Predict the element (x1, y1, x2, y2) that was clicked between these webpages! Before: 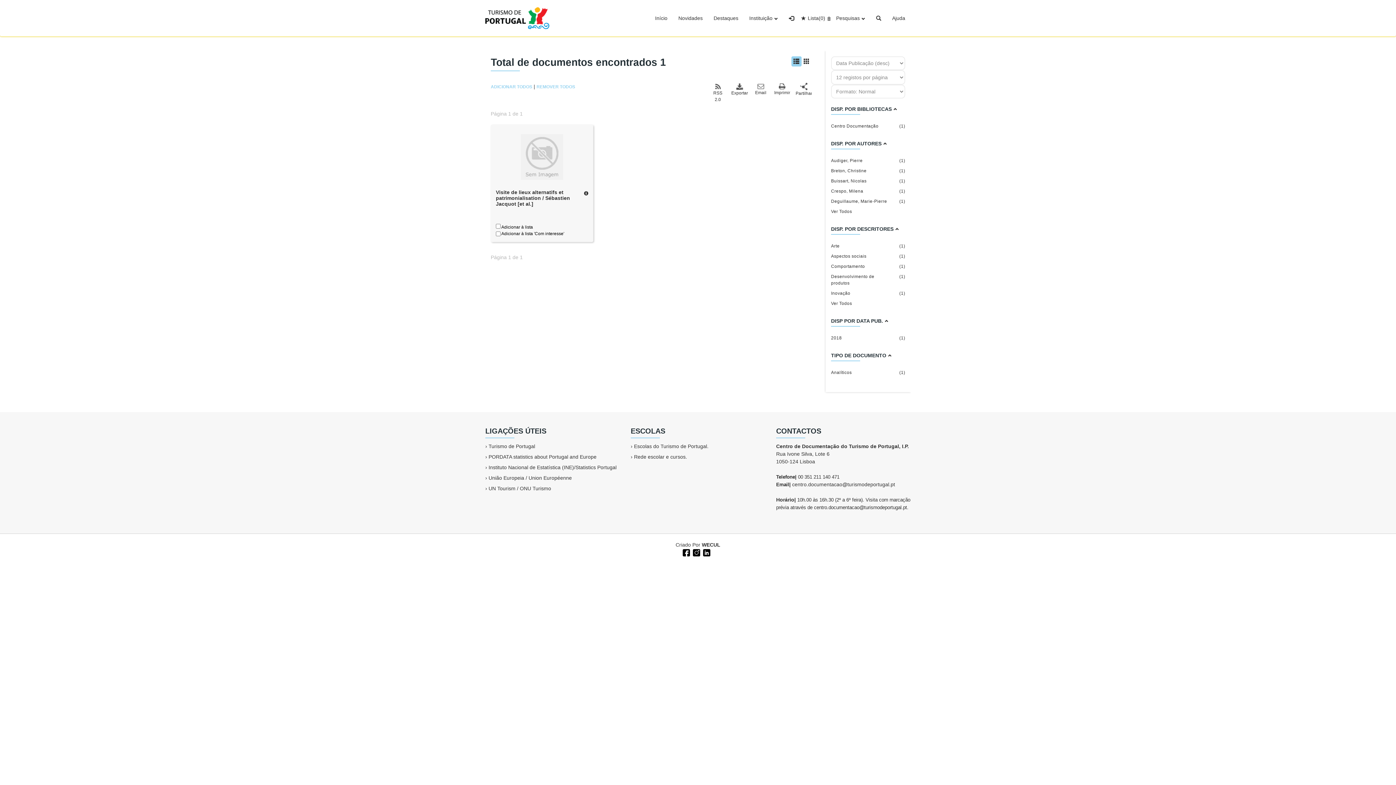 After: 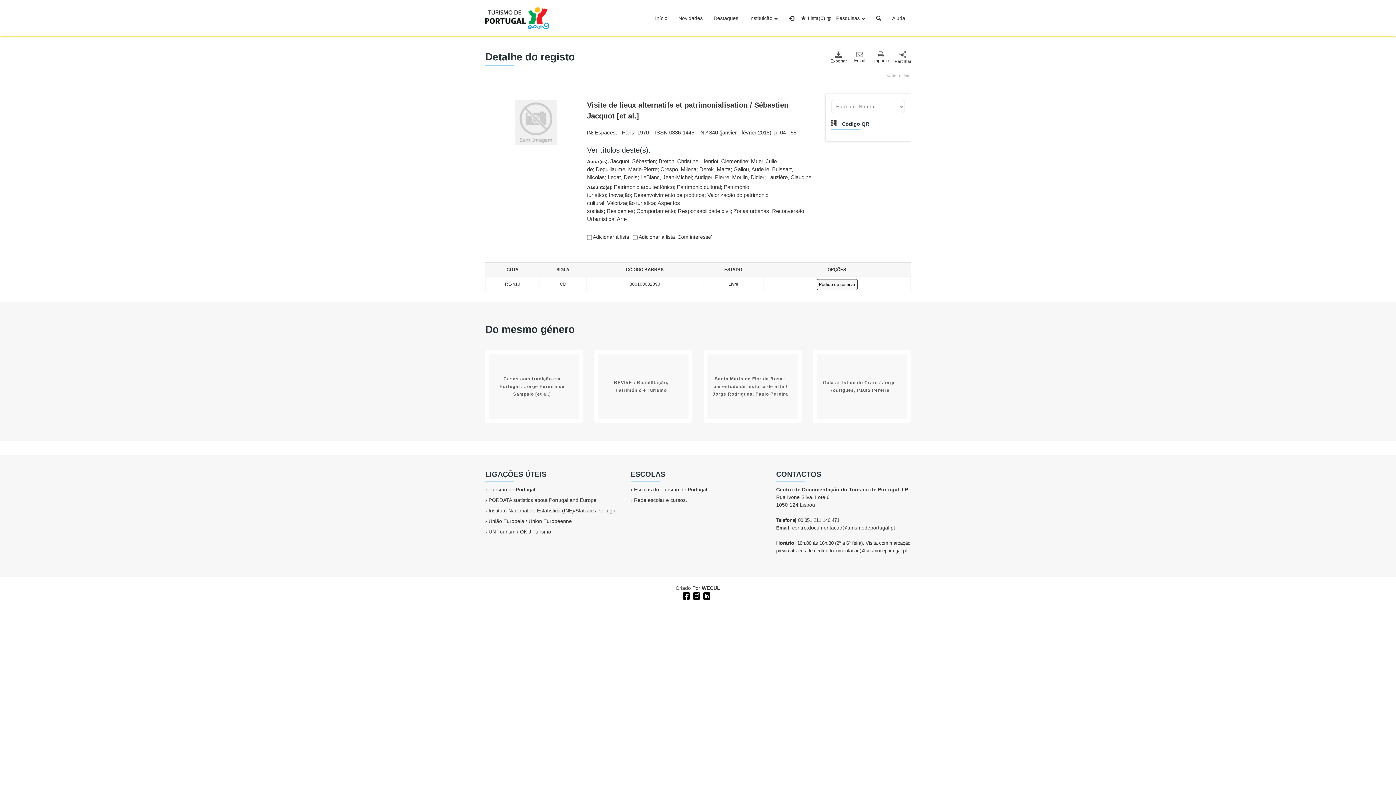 Action: label: Visite de lieux alternatifs et patrimonialisation / Sébastien Jacquot [et al.] bbox: (496, 189, 570, 206)